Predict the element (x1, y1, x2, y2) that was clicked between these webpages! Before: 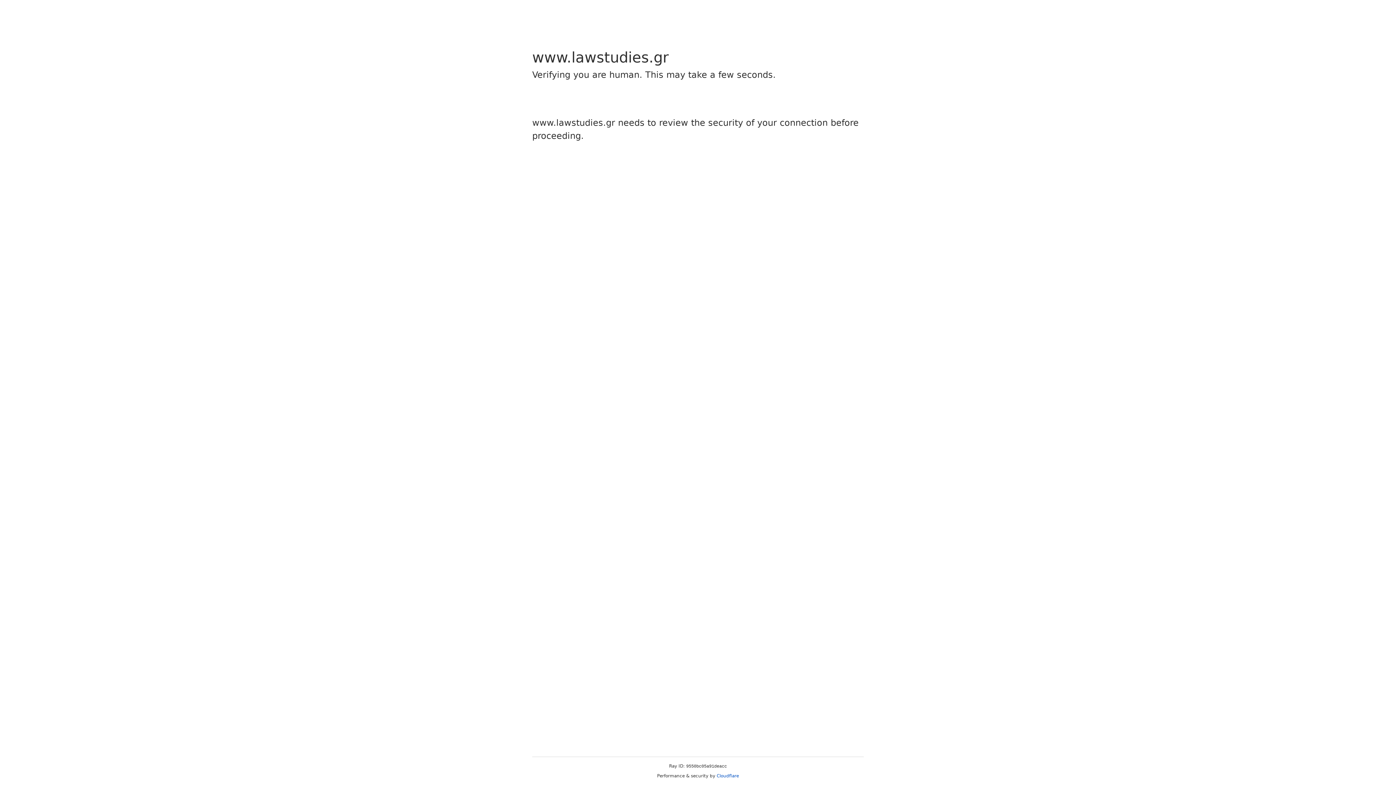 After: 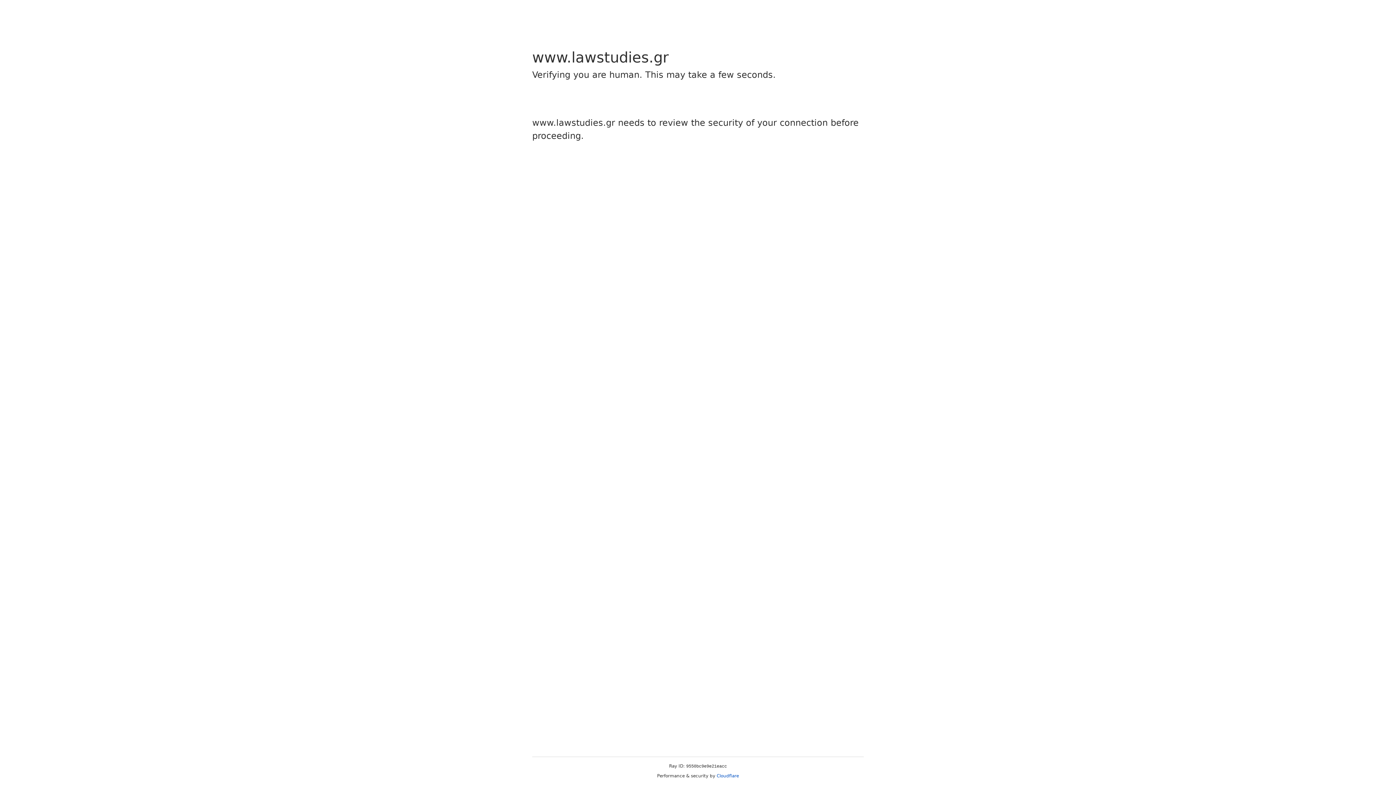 Action: bbox: (716, 773, 739, 778) label: Cloudflare